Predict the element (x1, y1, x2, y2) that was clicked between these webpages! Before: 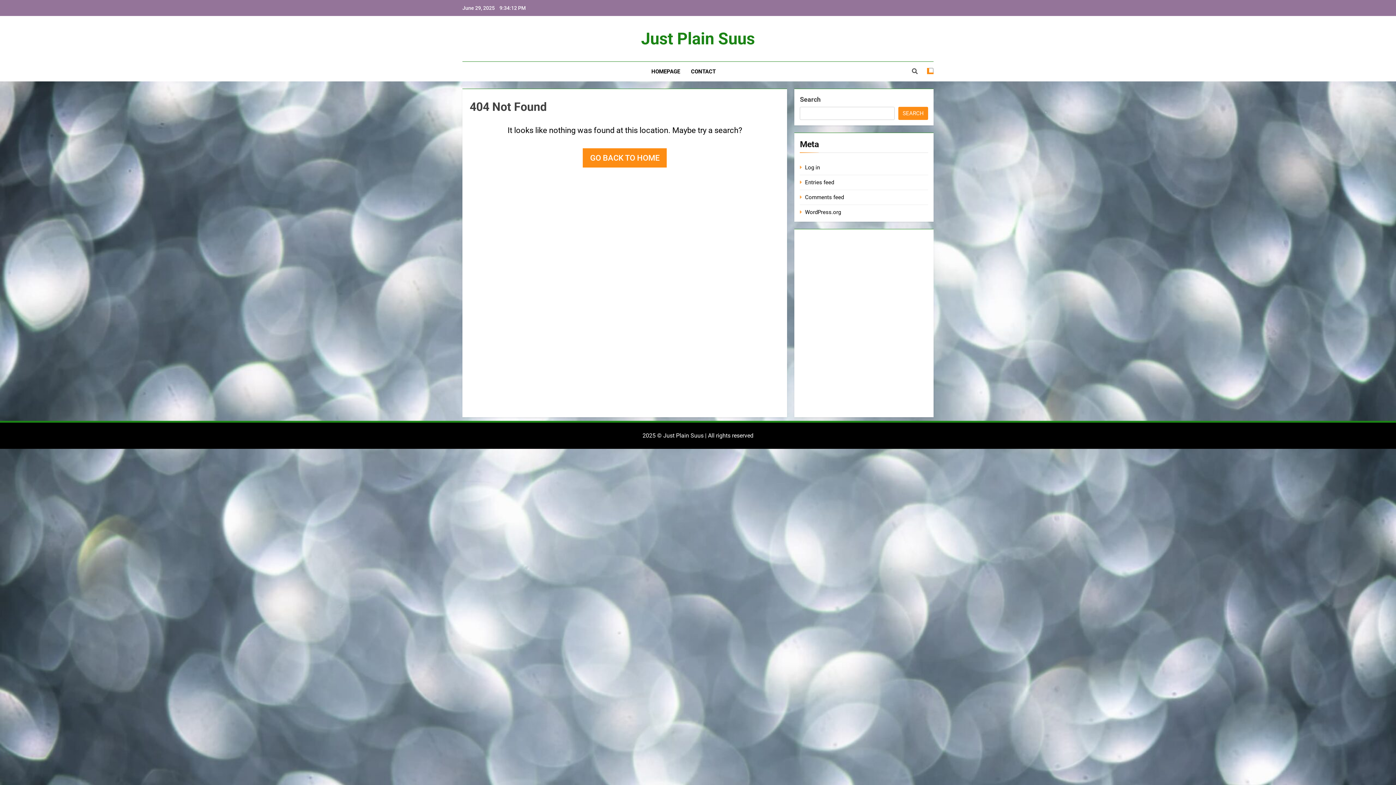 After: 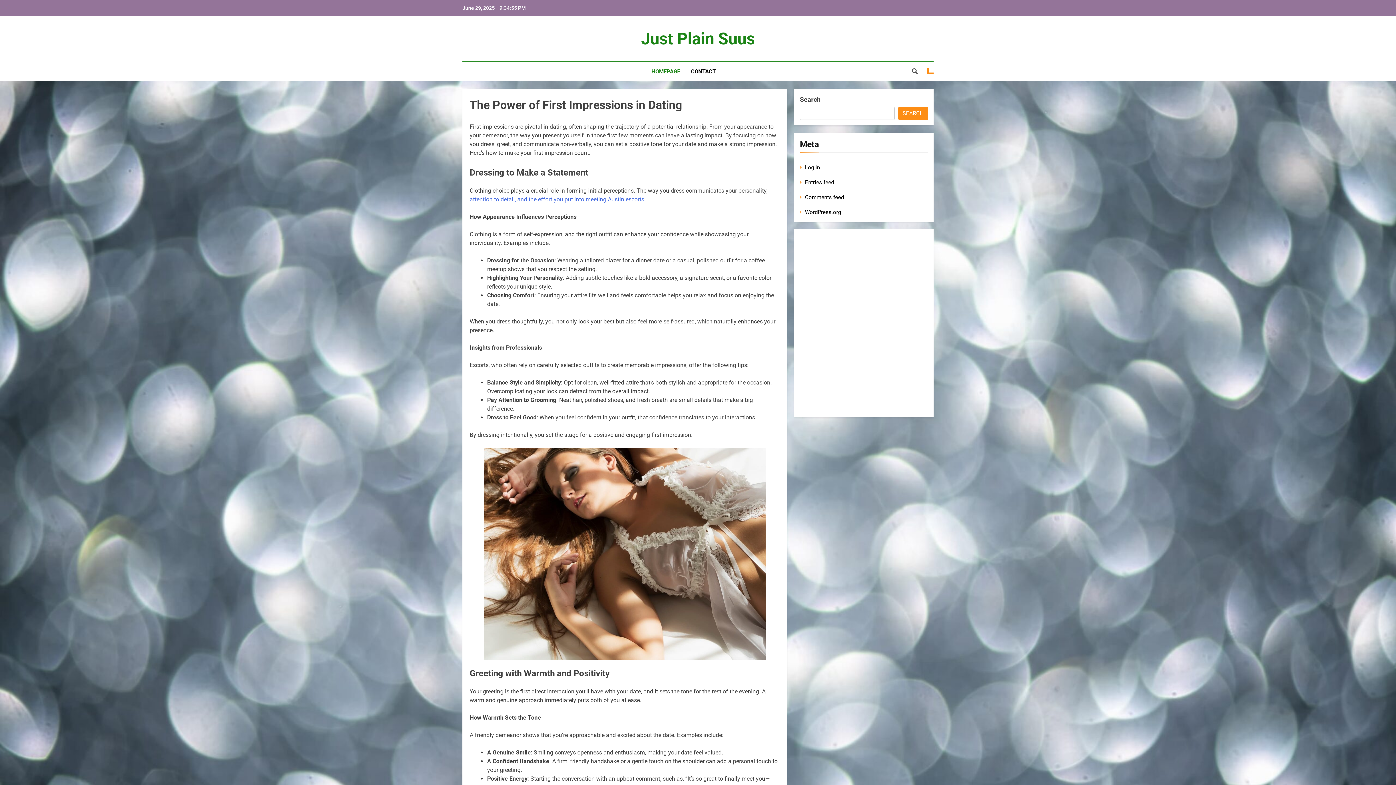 Action: label: GO BACK TO HOME bbox: (582, 148, 666, 167)